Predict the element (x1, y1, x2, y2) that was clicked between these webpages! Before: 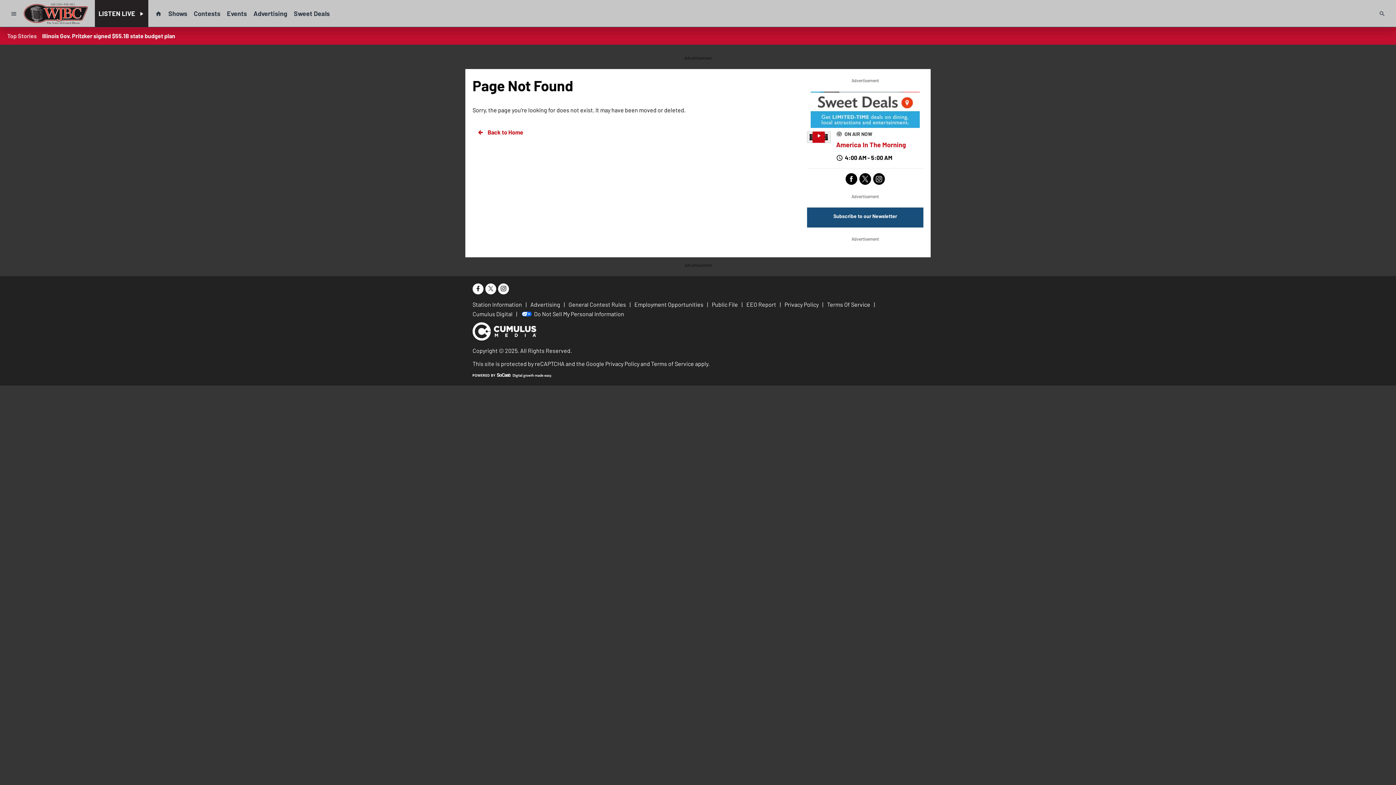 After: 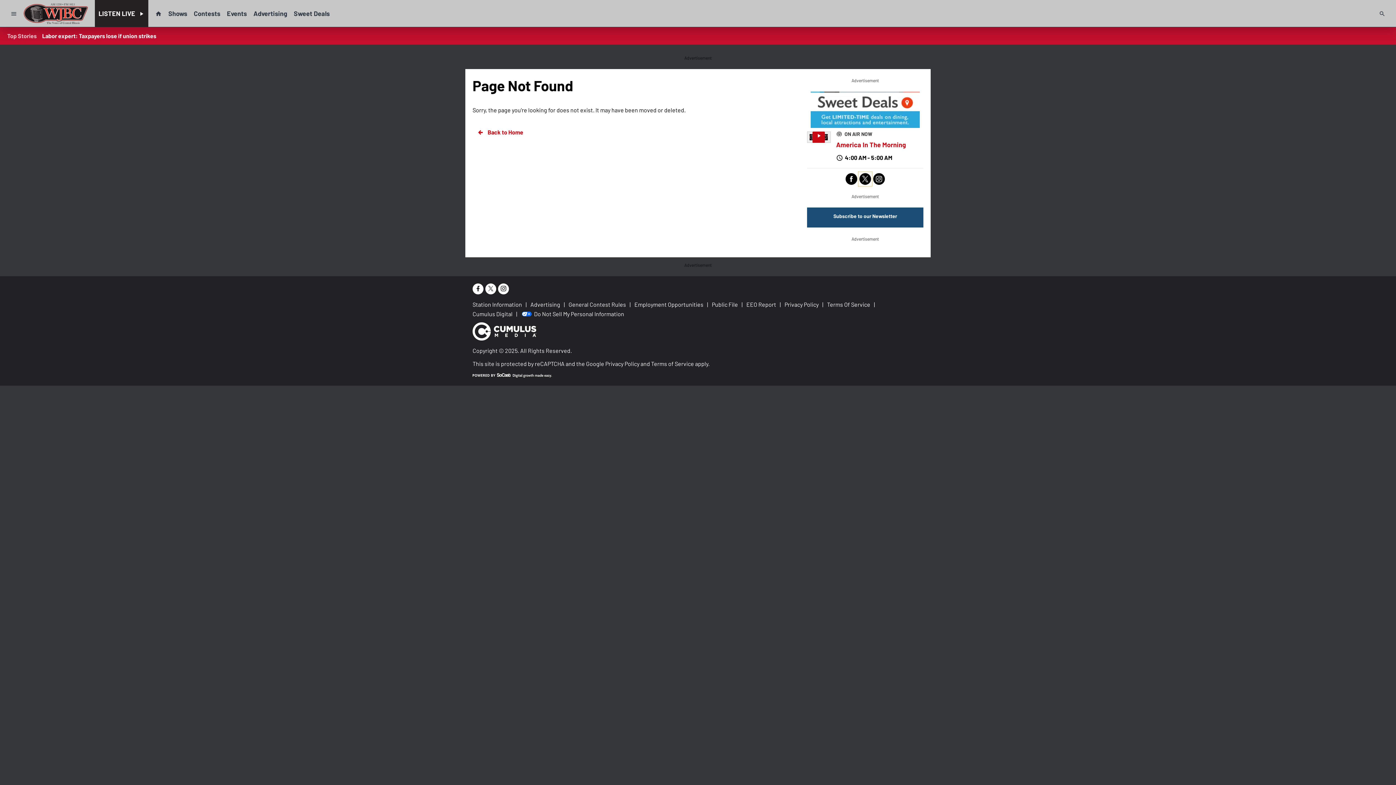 Action: bbox: (858, 171, 872, 186)